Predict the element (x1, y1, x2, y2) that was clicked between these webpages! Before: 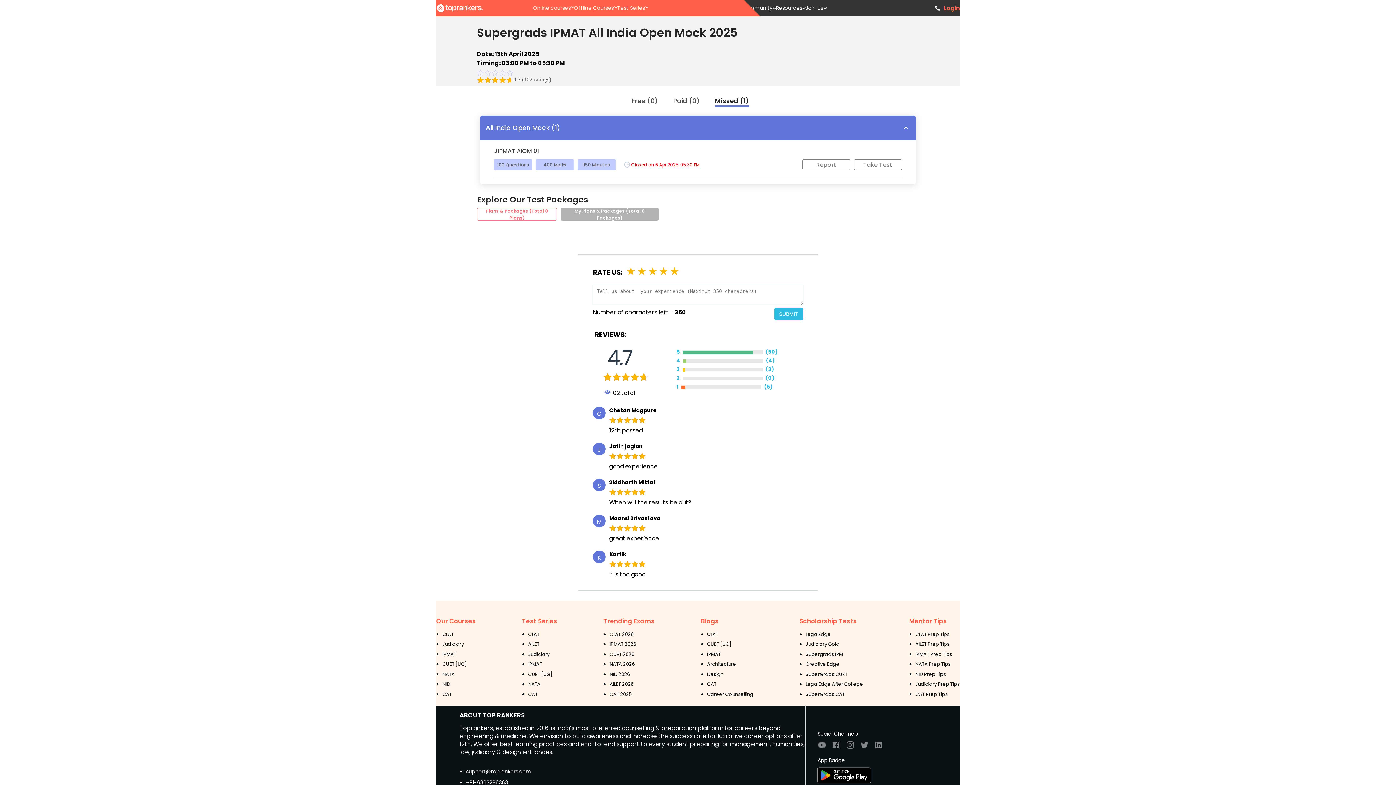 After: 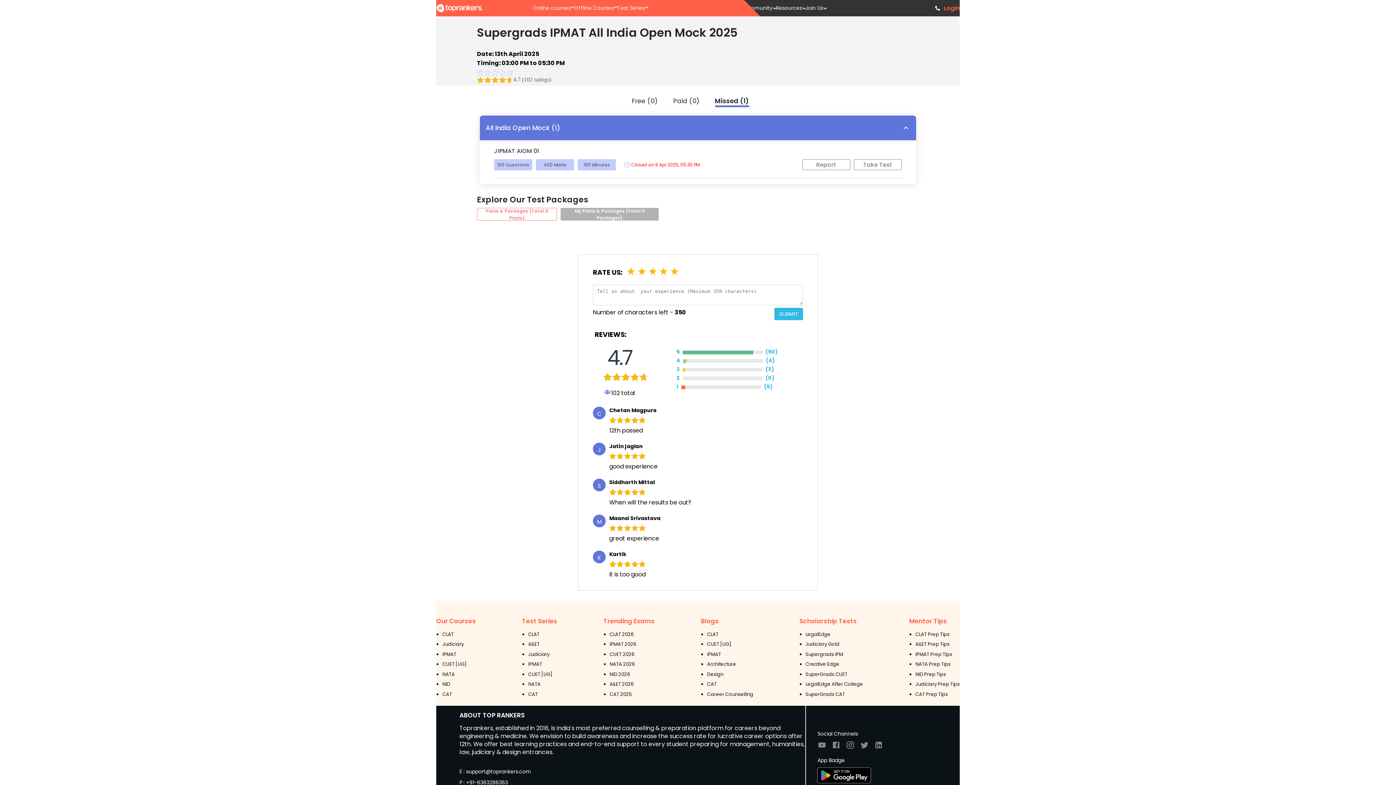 Action: label: Missed (1) bbox: (715, 96, 764, 107)